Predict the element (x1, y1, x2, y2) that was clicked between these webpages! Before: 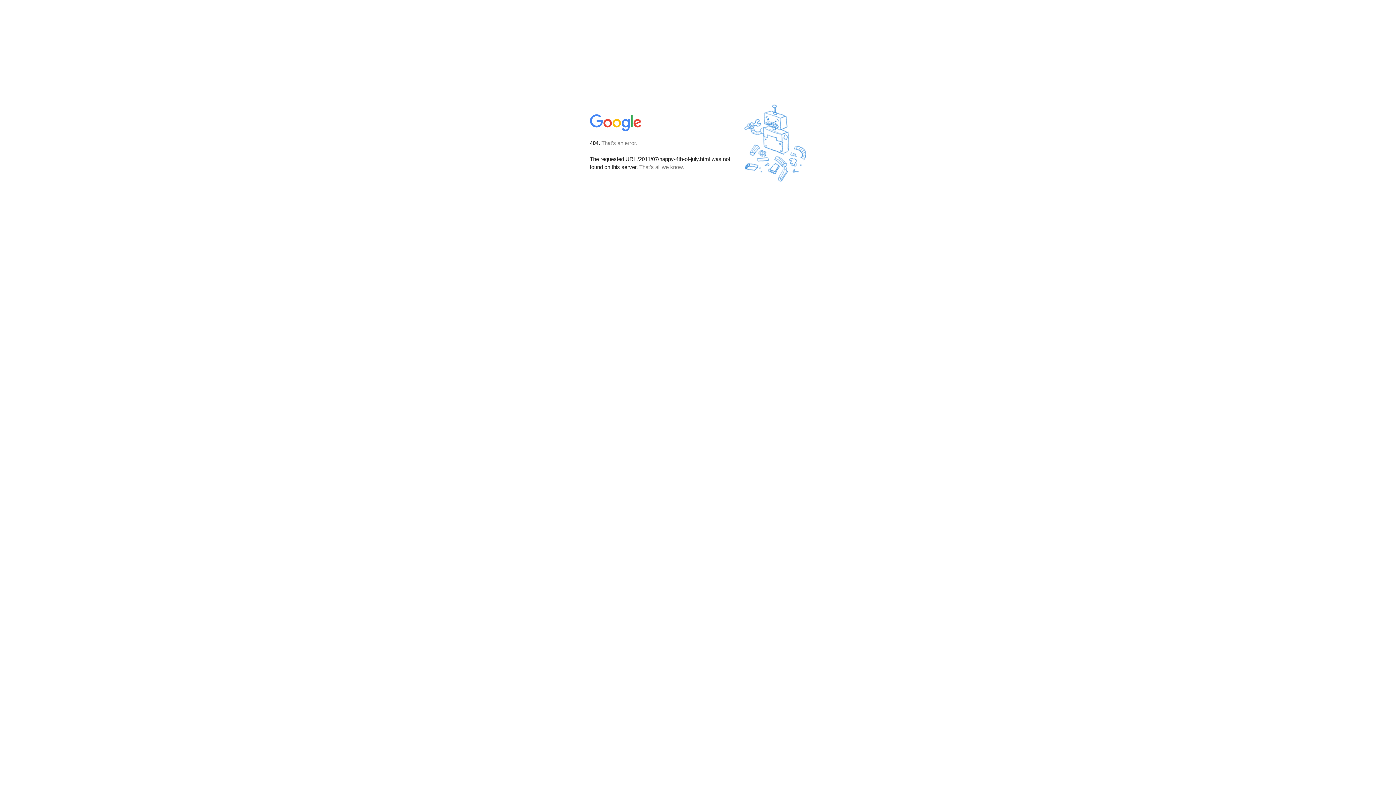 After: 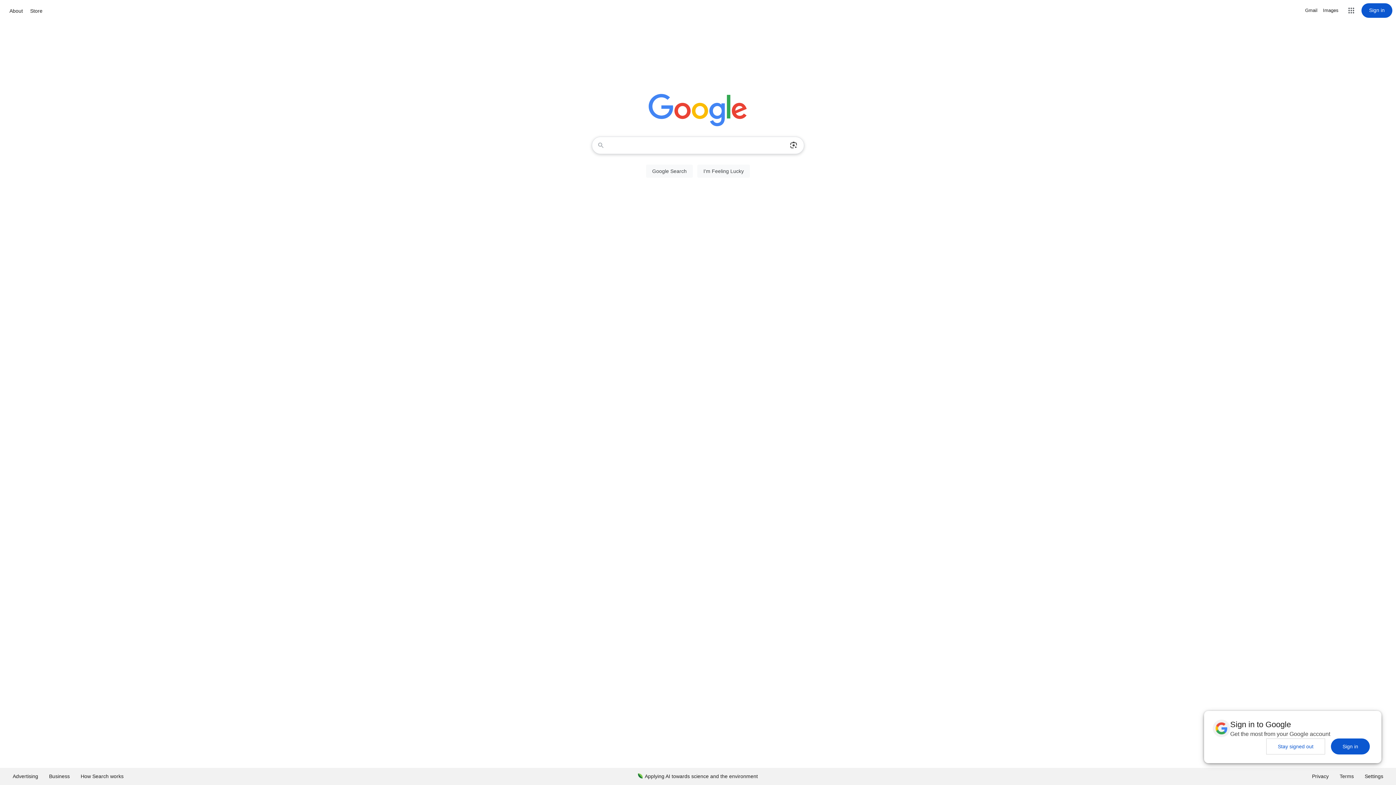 Action: bbox: (590, 127, 642, 134)